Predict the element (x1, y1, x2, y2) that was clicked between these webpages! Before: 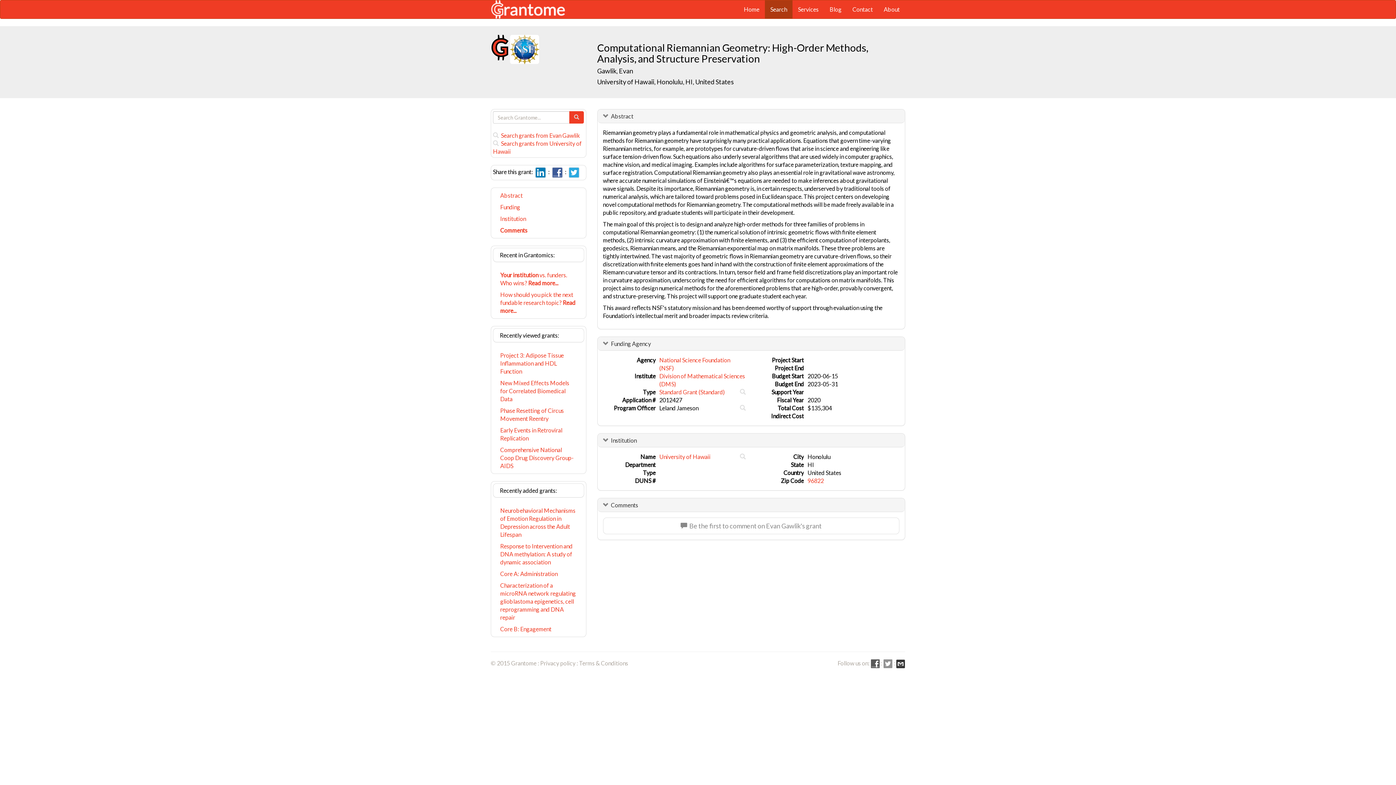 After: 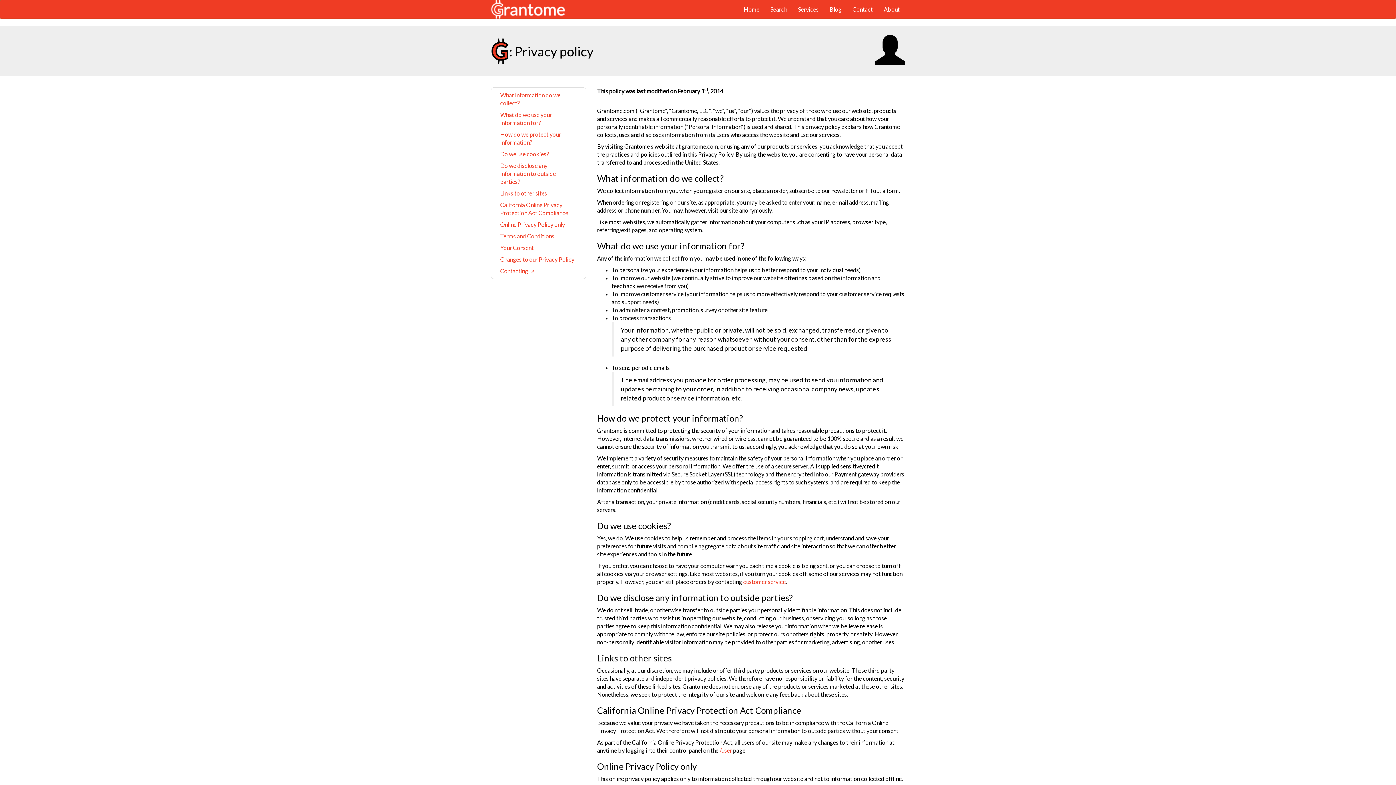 Action: bbox: (540, 660, 575, 666) label: Privacy policy